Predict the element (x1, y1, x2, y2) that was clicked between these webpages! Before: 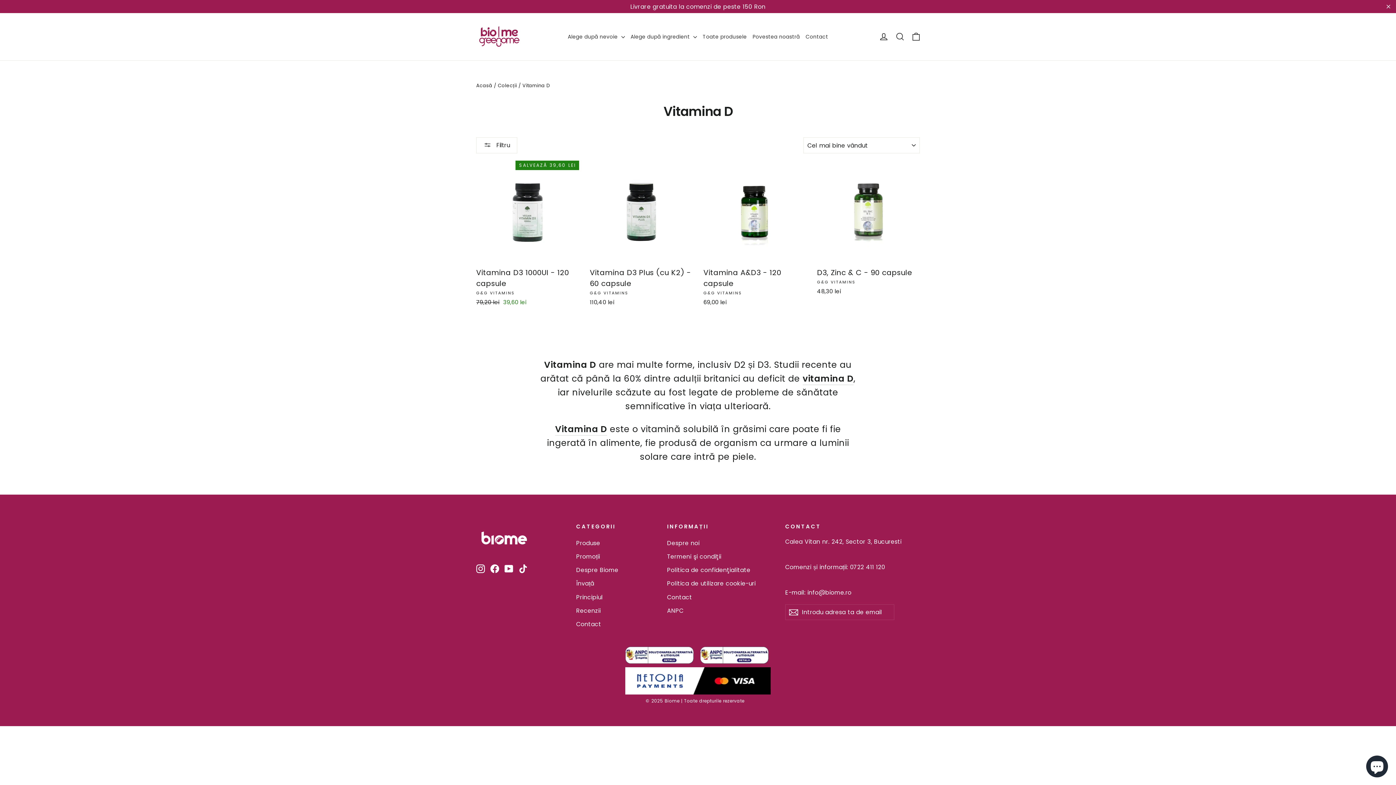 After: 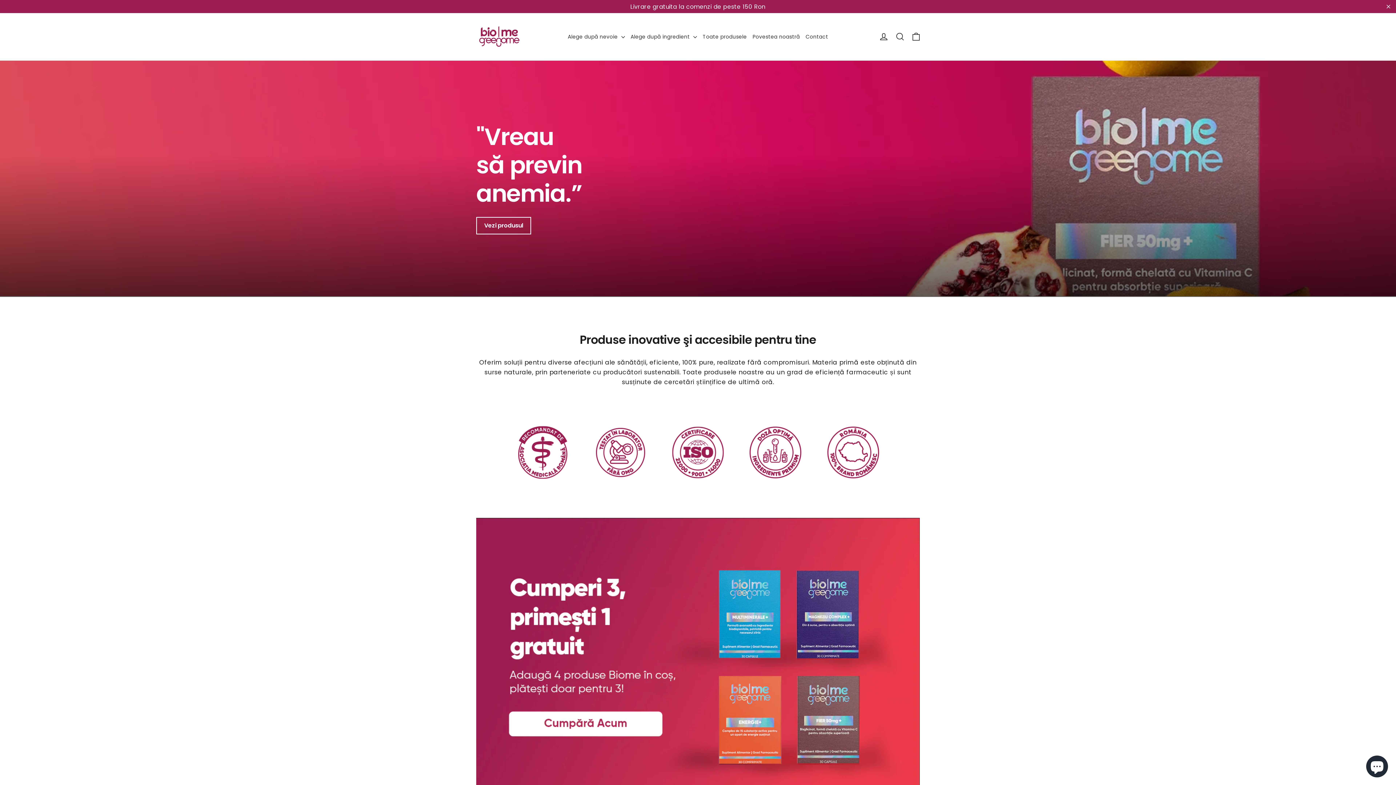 Action: bbox: (476, 523, 565, 554)